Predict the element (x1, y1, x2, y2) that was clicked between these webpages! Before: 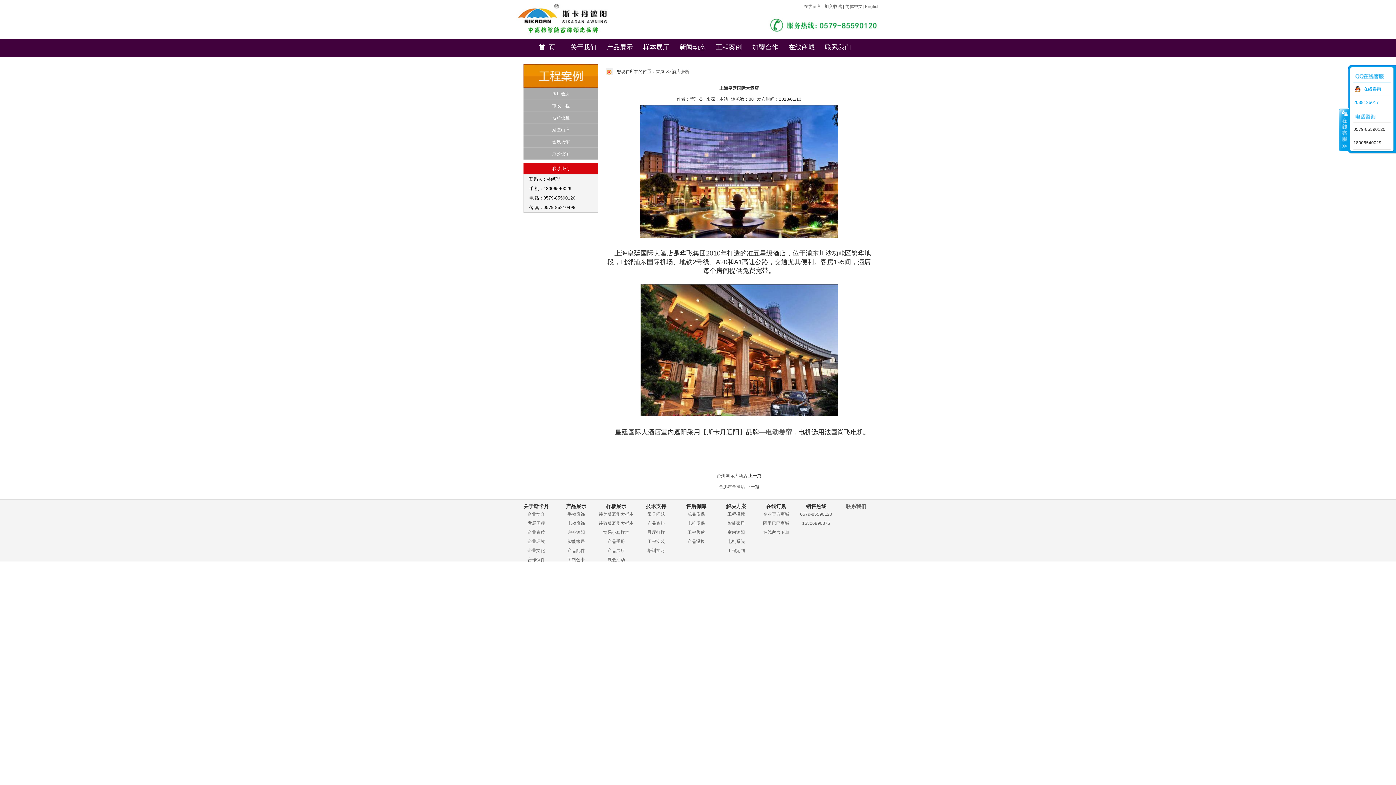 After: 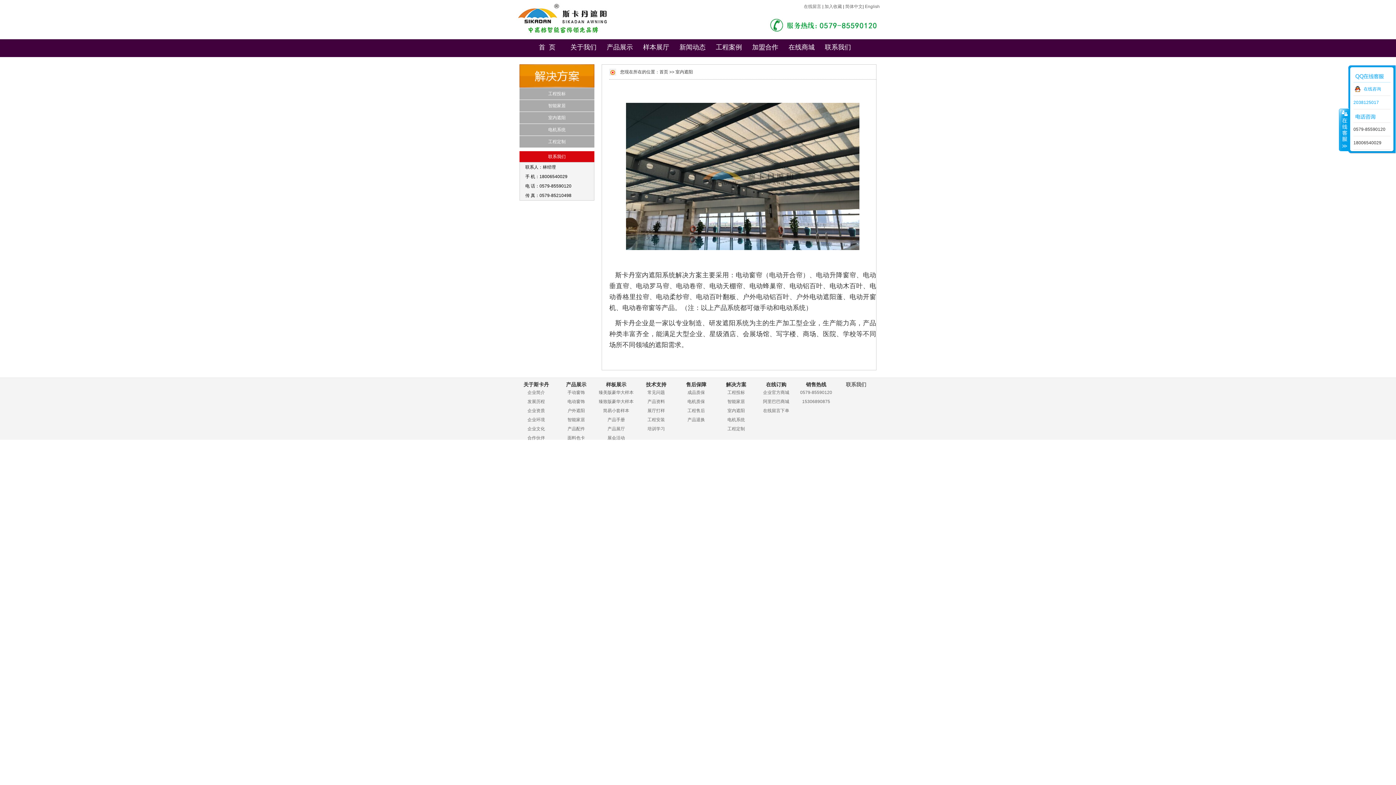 Action: bbox: (727, 530, 745, 535) label: 室内遮阳